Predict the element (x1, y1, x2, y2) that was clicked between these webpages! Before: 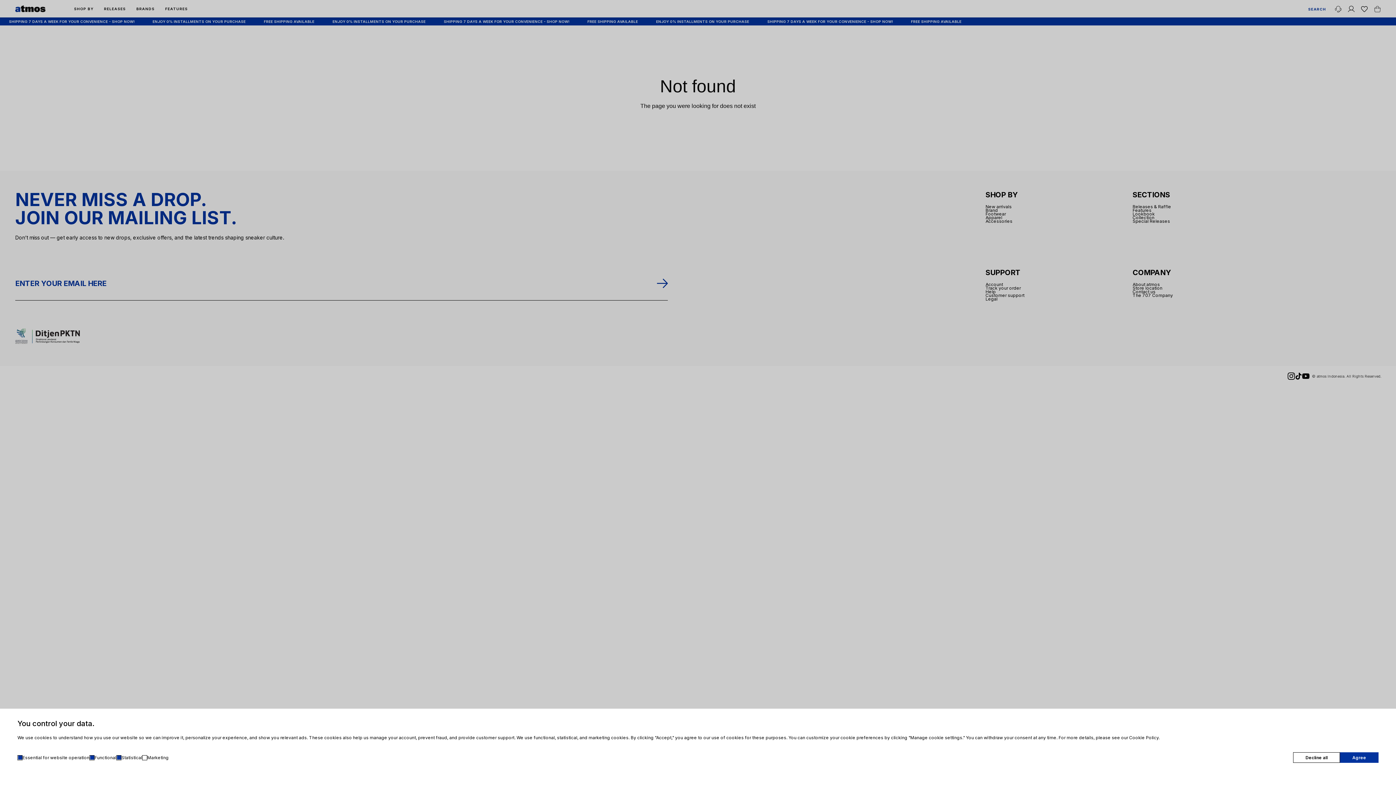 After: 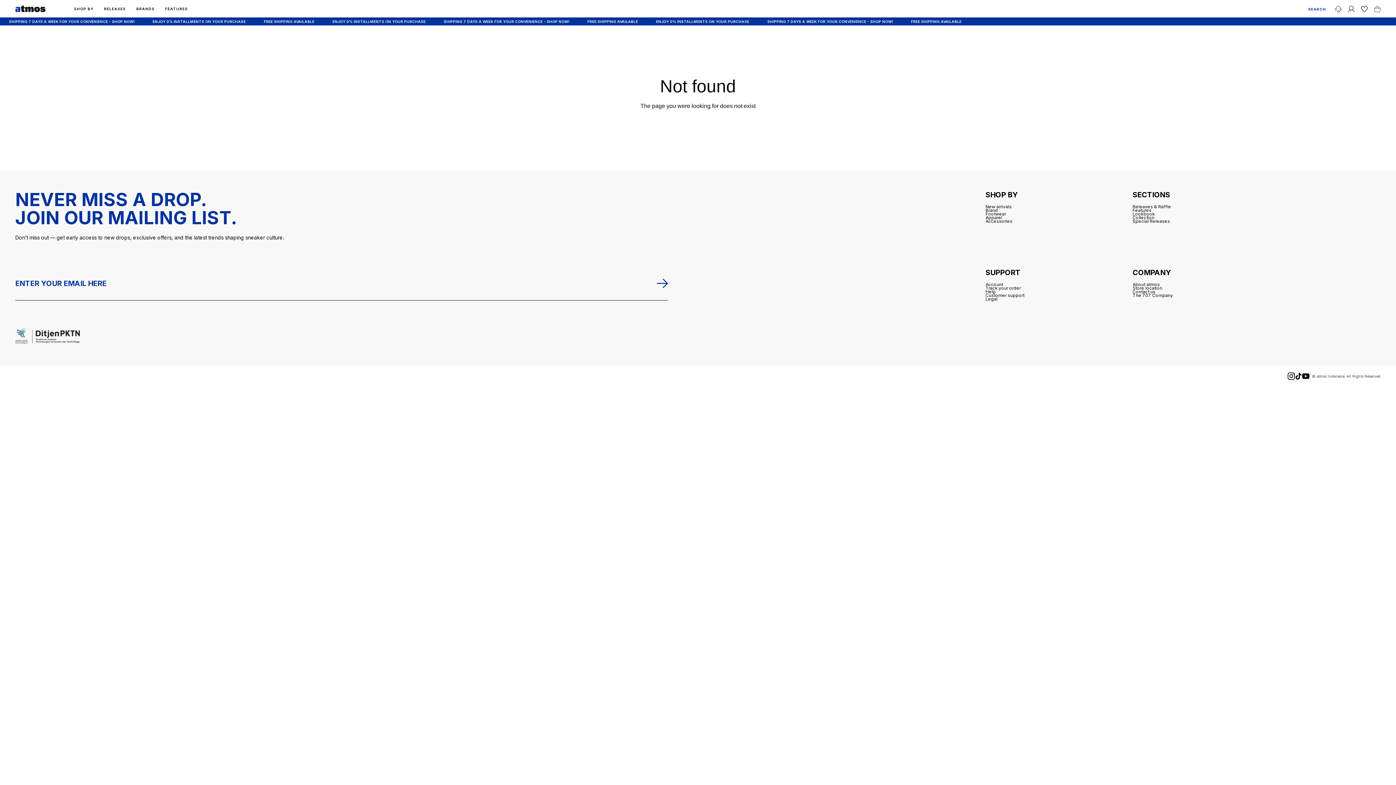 Action: label: Decline all bbox: (1293, 752, 1340, 763)